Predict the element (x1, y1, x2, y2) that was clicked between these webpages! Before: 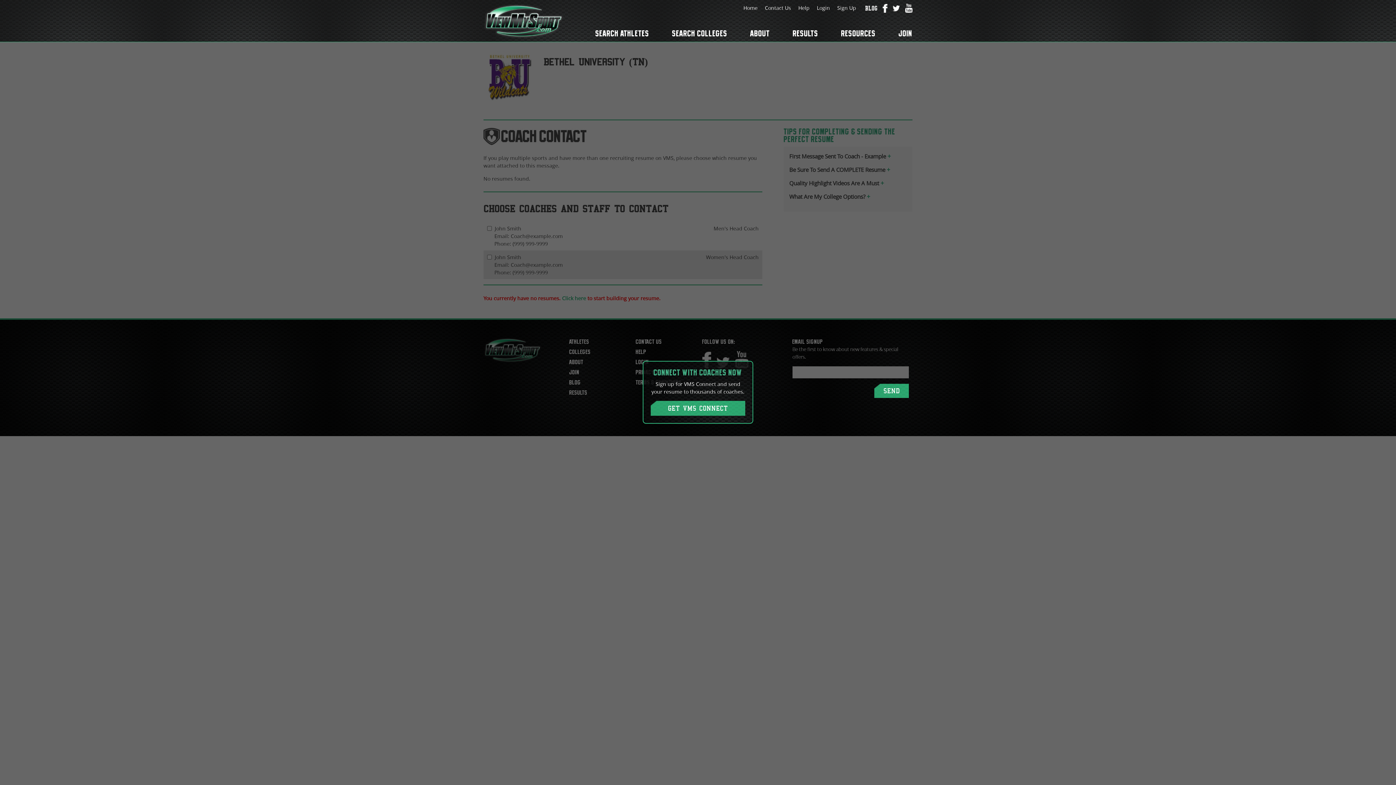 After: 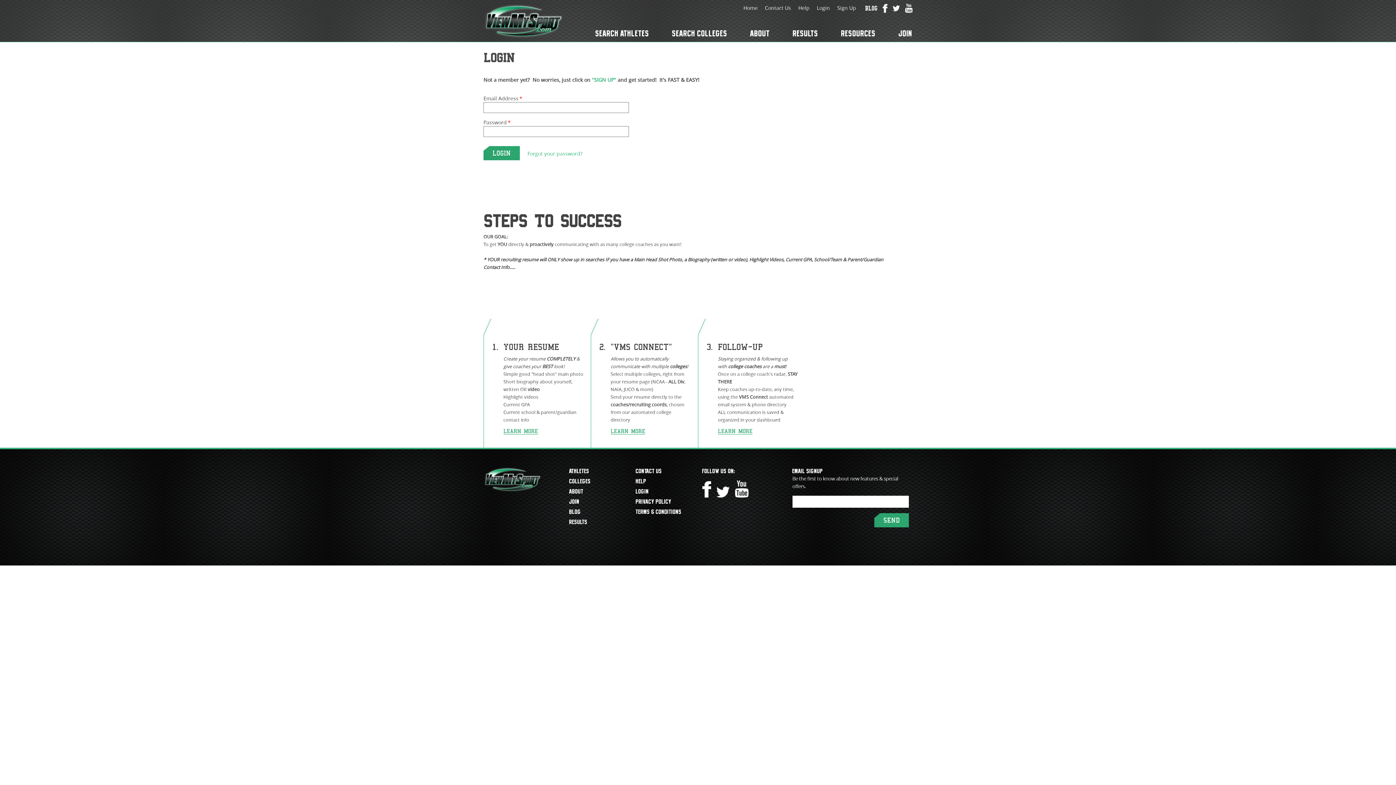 Action: bbox: (817, 4, 830, 11) label: Login